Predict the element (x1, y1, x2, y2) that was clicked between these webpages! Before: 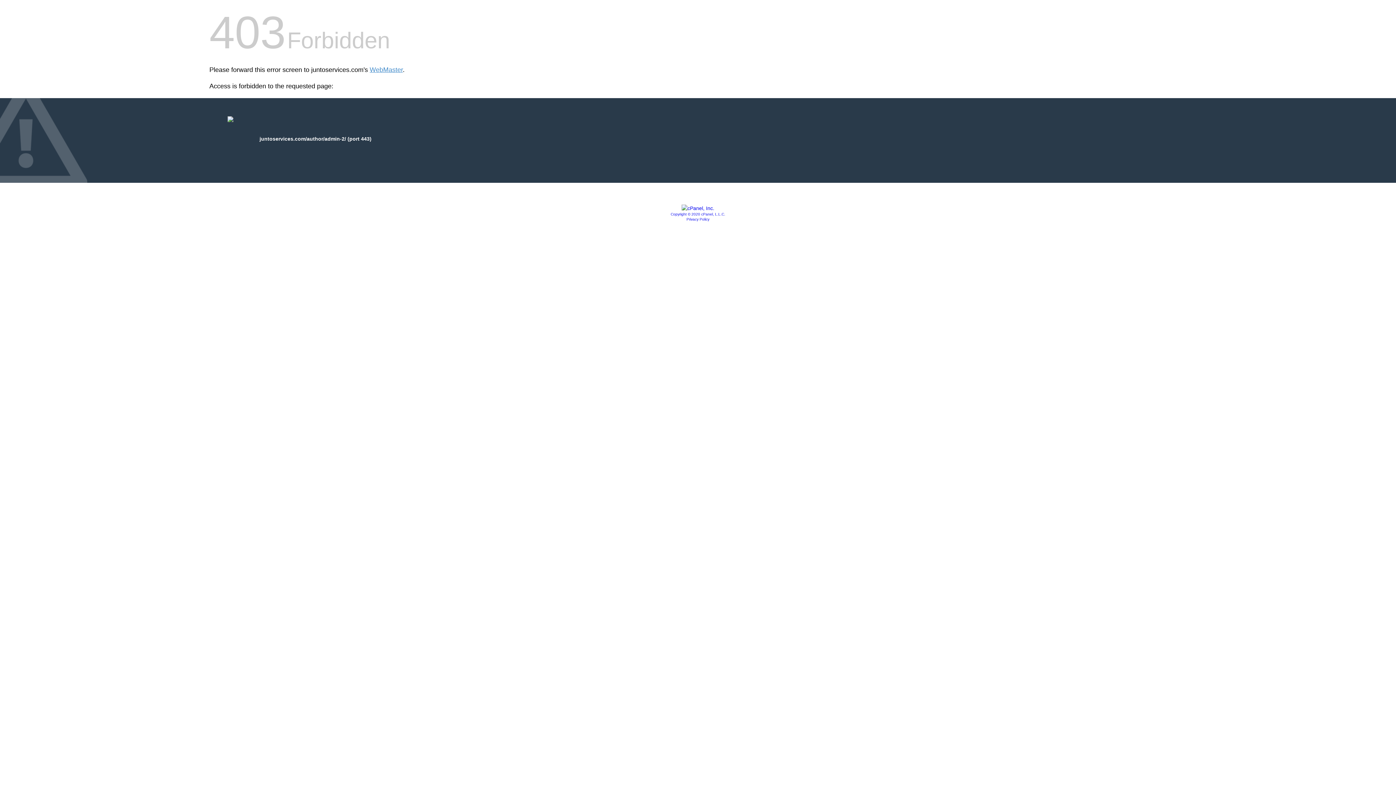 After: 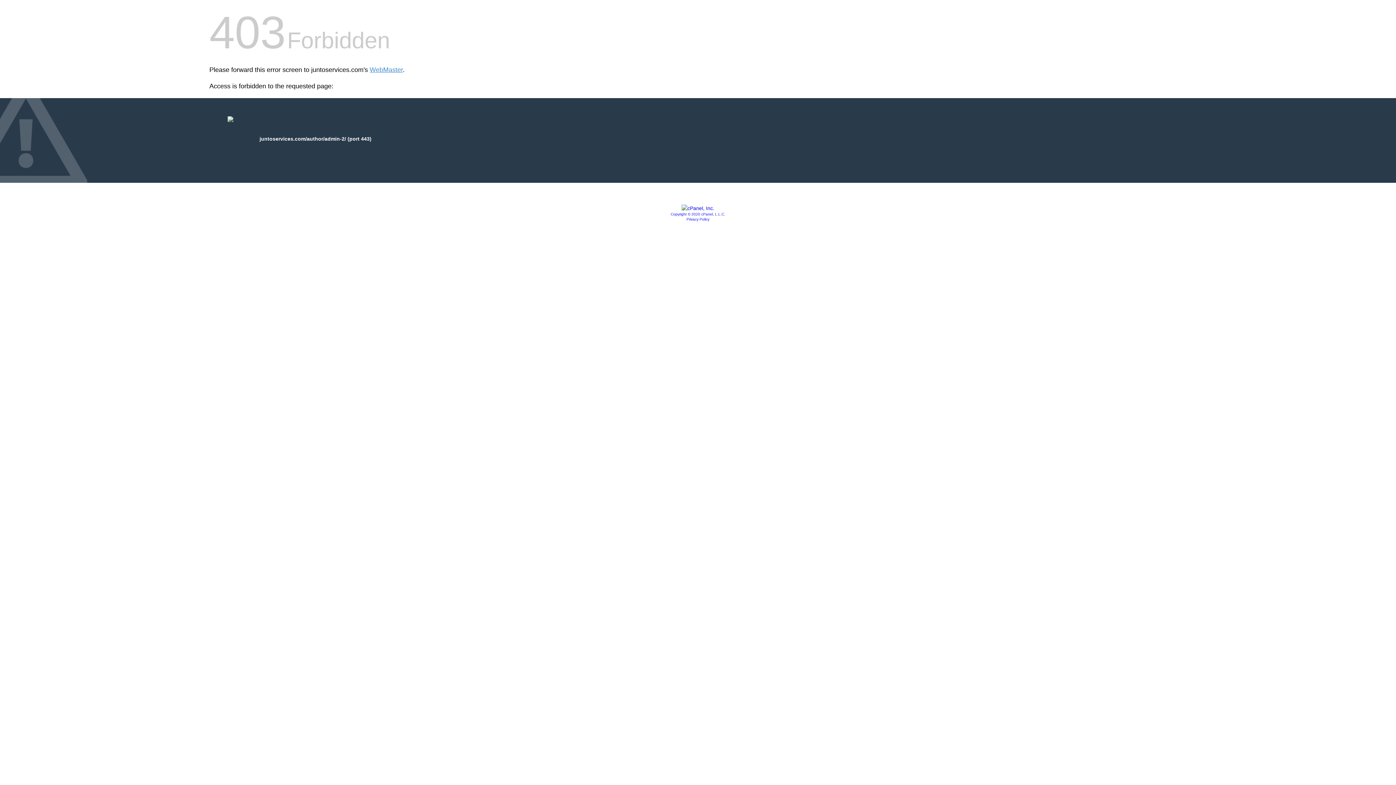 Action: bbox: (681, 205, 714, 211)